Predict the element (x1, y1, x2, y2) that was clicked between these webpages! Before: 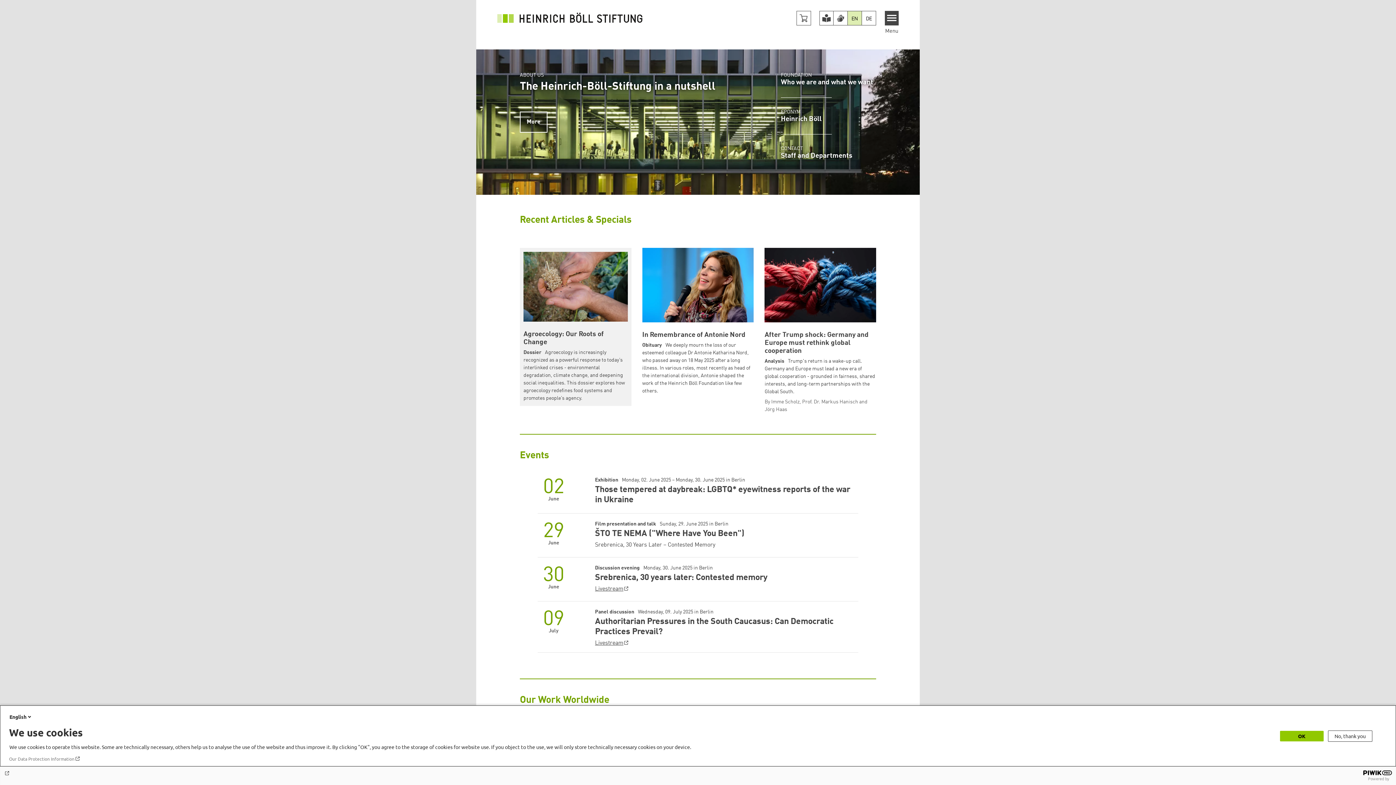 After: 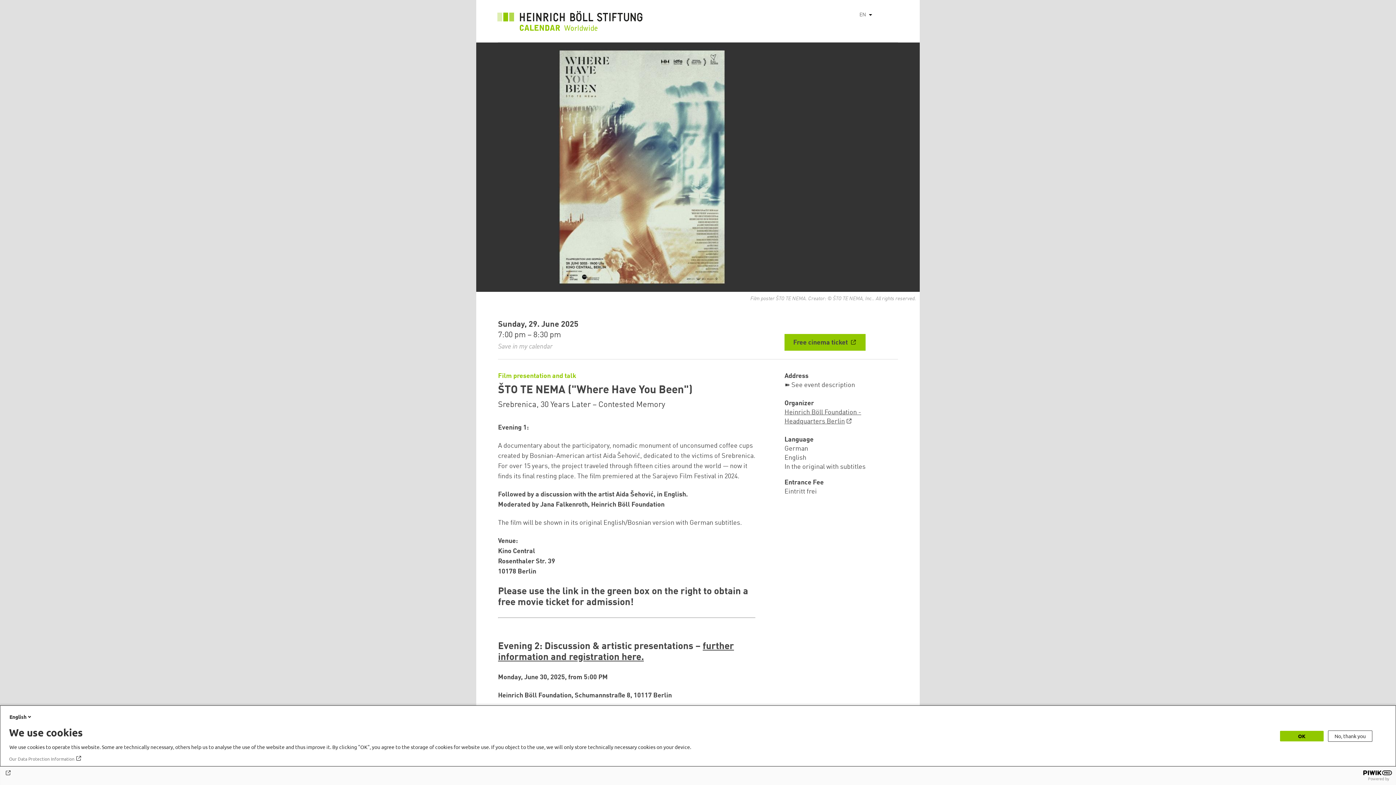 Action: bbox: (595, 521, 858, 539) label: ŠTO TE NEMA ("Where Have You Been")
Film presentation and talk Sunday, 29. June 2025 in Berlin